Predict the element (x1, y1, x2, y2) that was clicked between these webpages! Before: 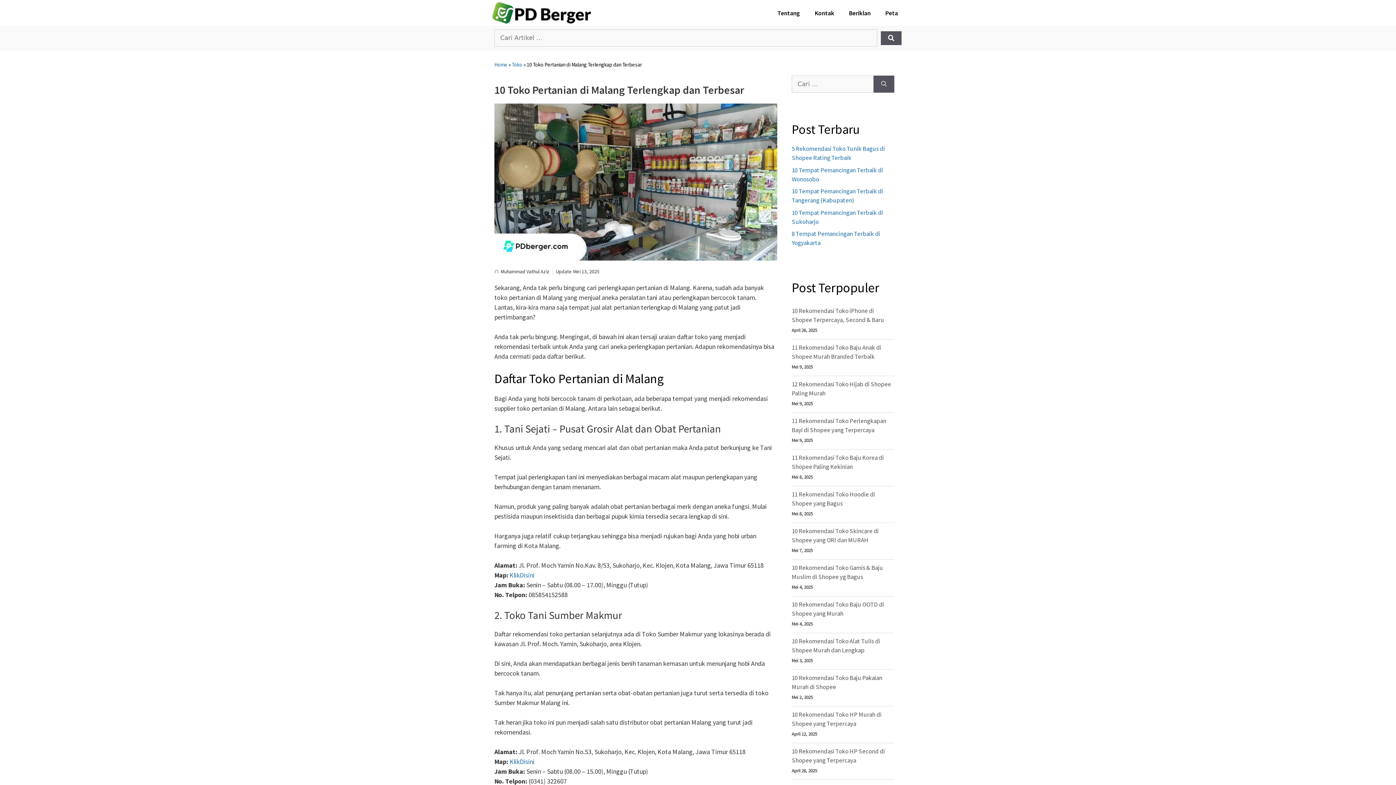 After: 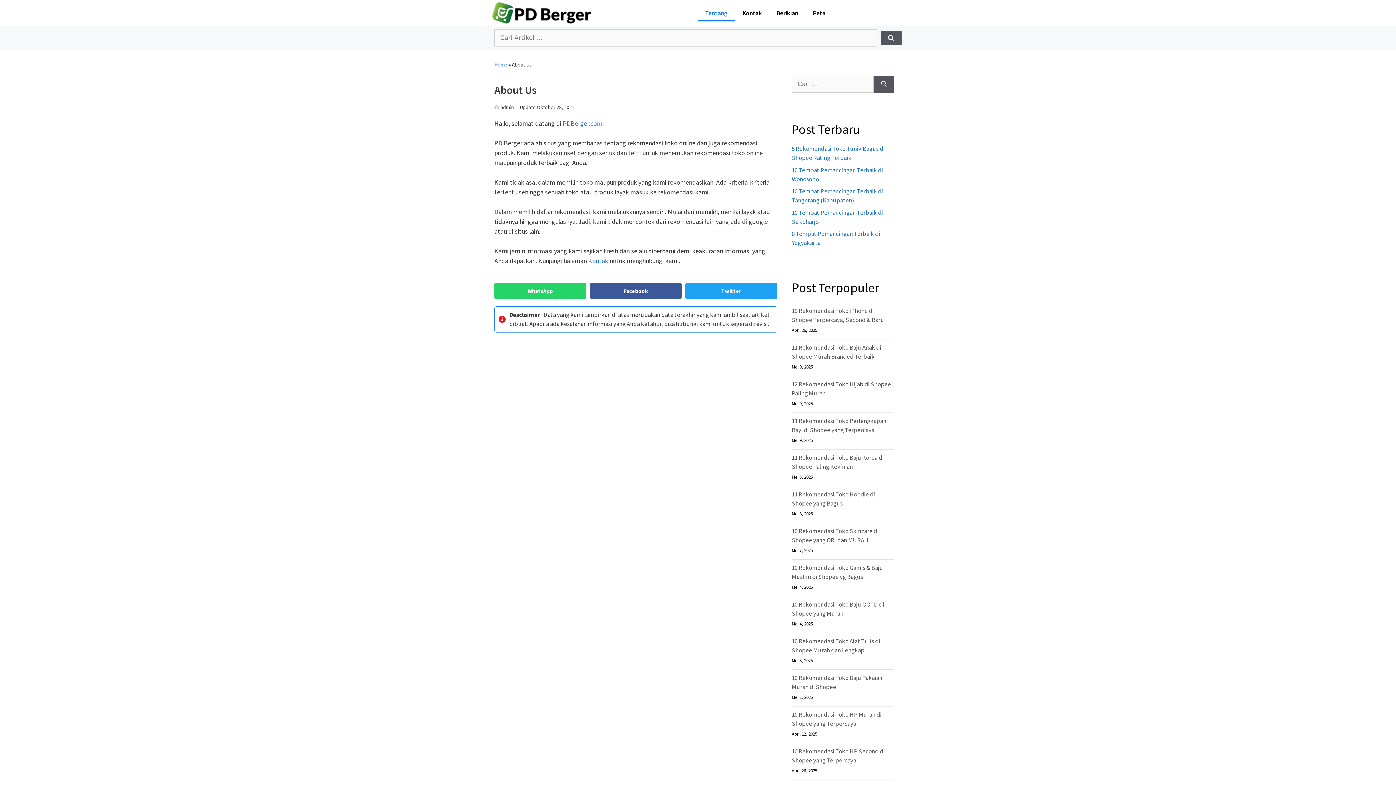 Action: bbox: (770, 4, 807, 21) label: Tentang